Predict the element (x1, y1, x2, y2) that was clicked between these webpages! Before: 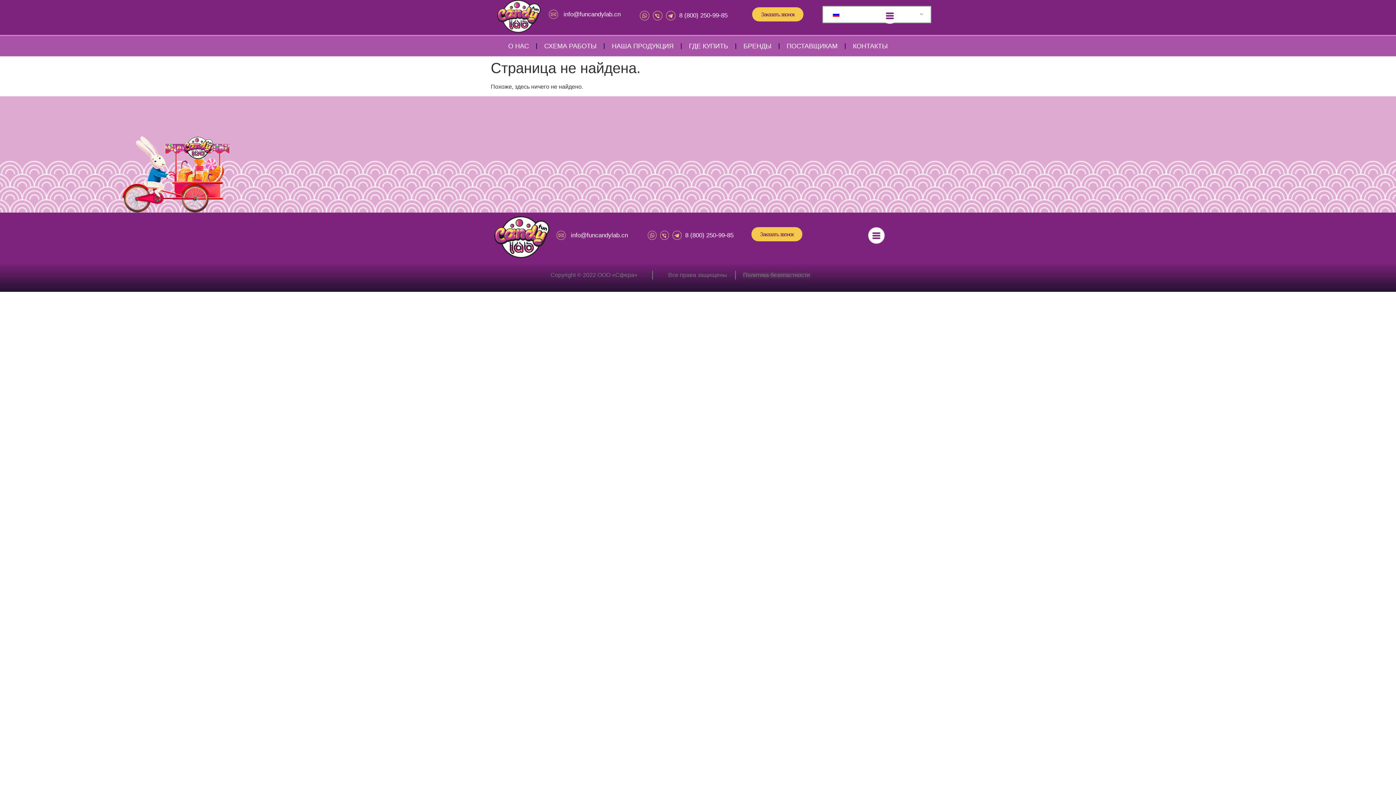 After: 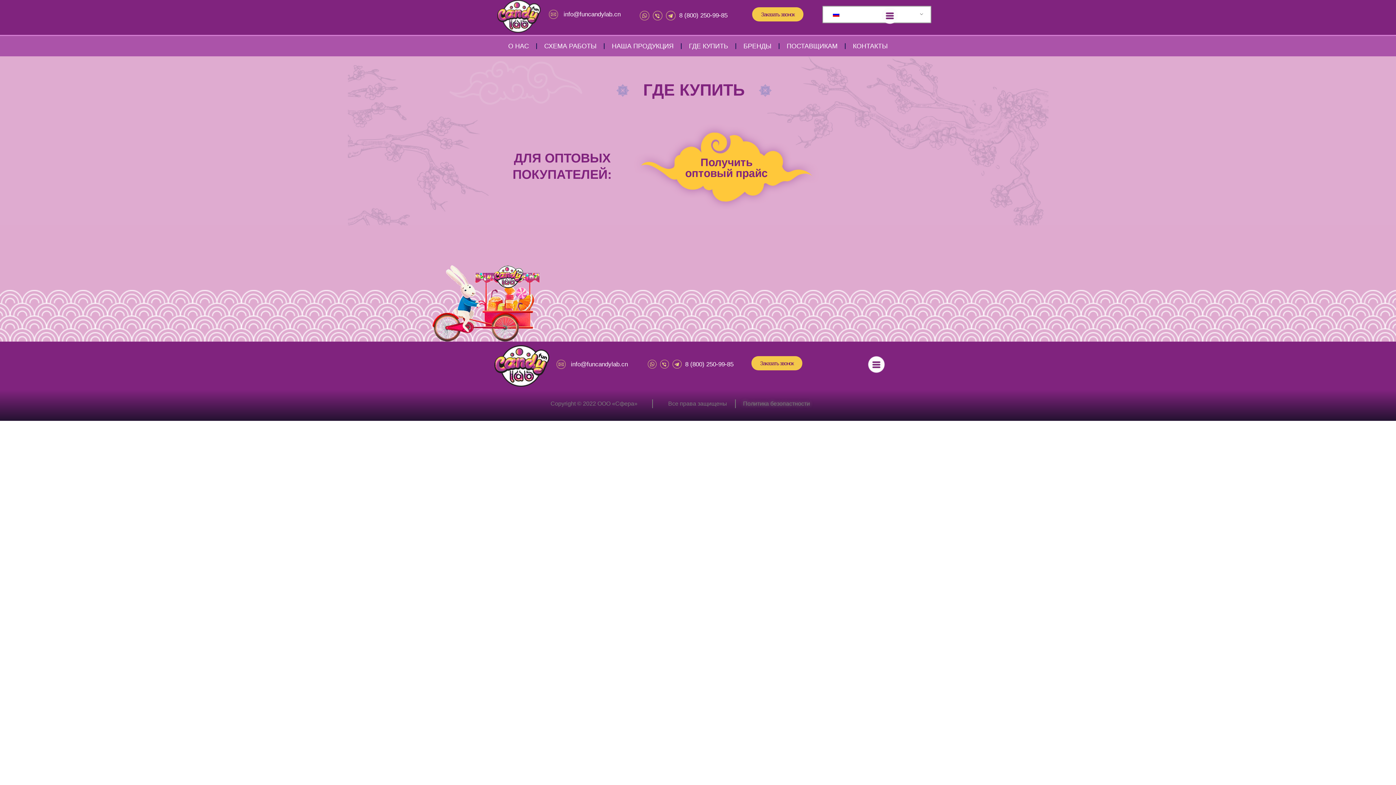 Action: bbox: (681, 37, 735, 54) label: ГДЕ КУПИТЬ